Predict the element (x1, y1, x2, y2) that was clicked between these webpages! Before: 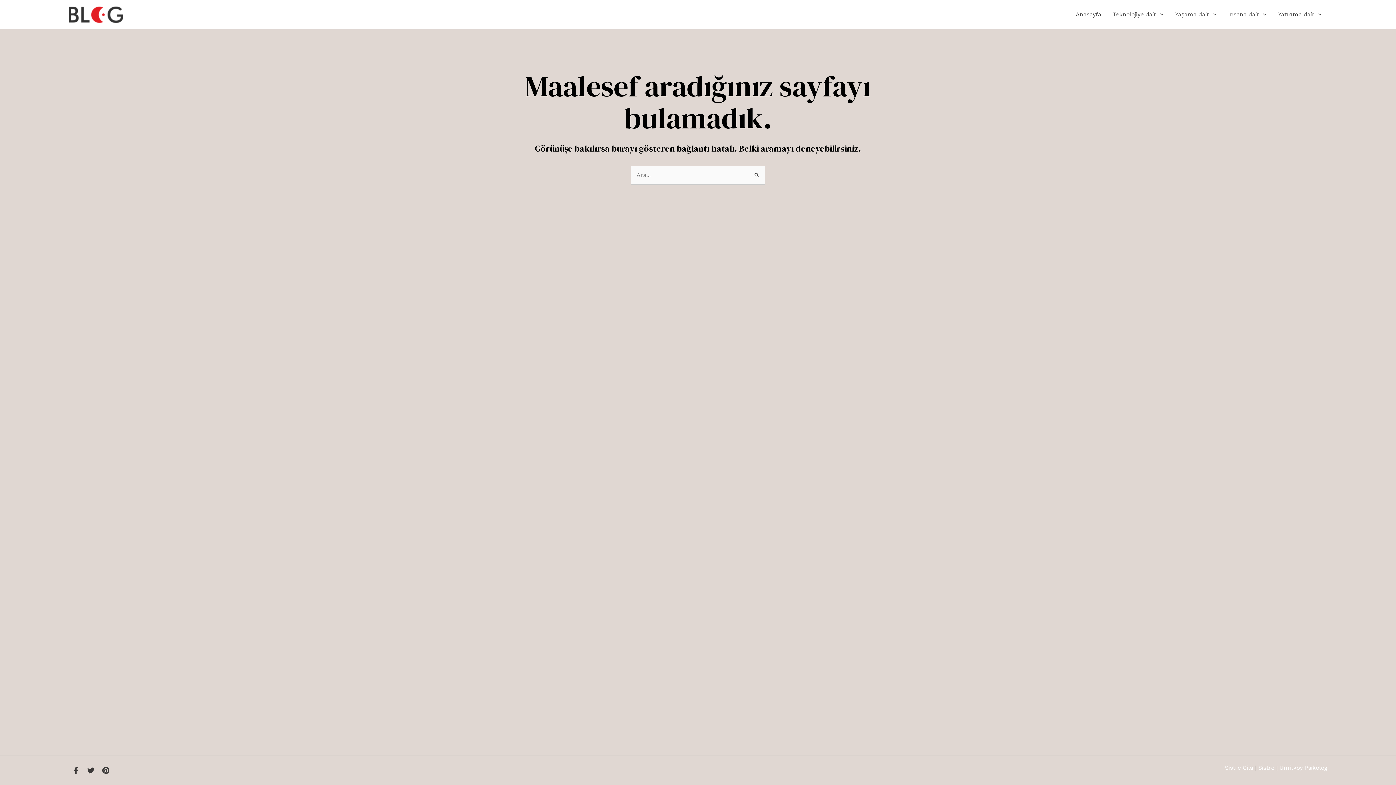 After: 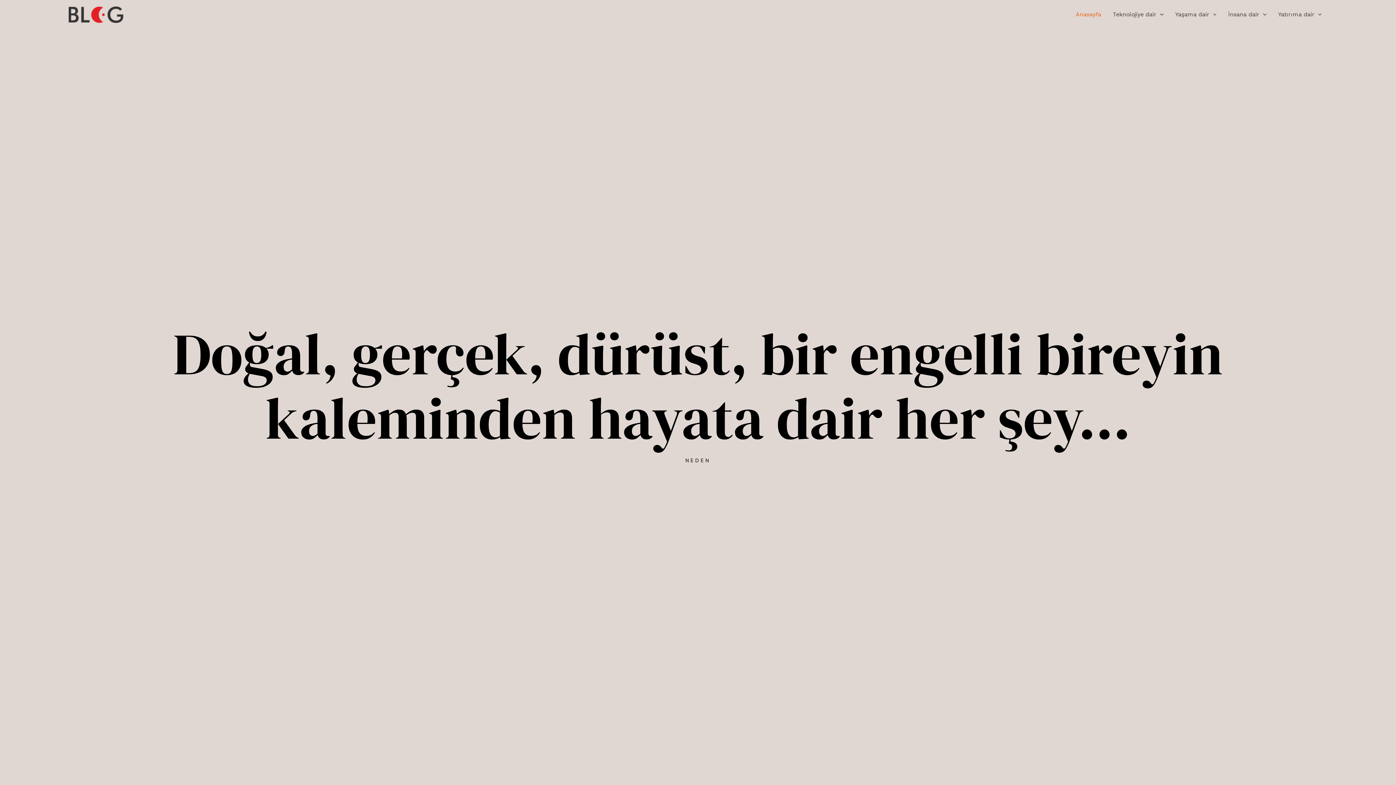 Action: bbox: (68, 10, 123, 17)